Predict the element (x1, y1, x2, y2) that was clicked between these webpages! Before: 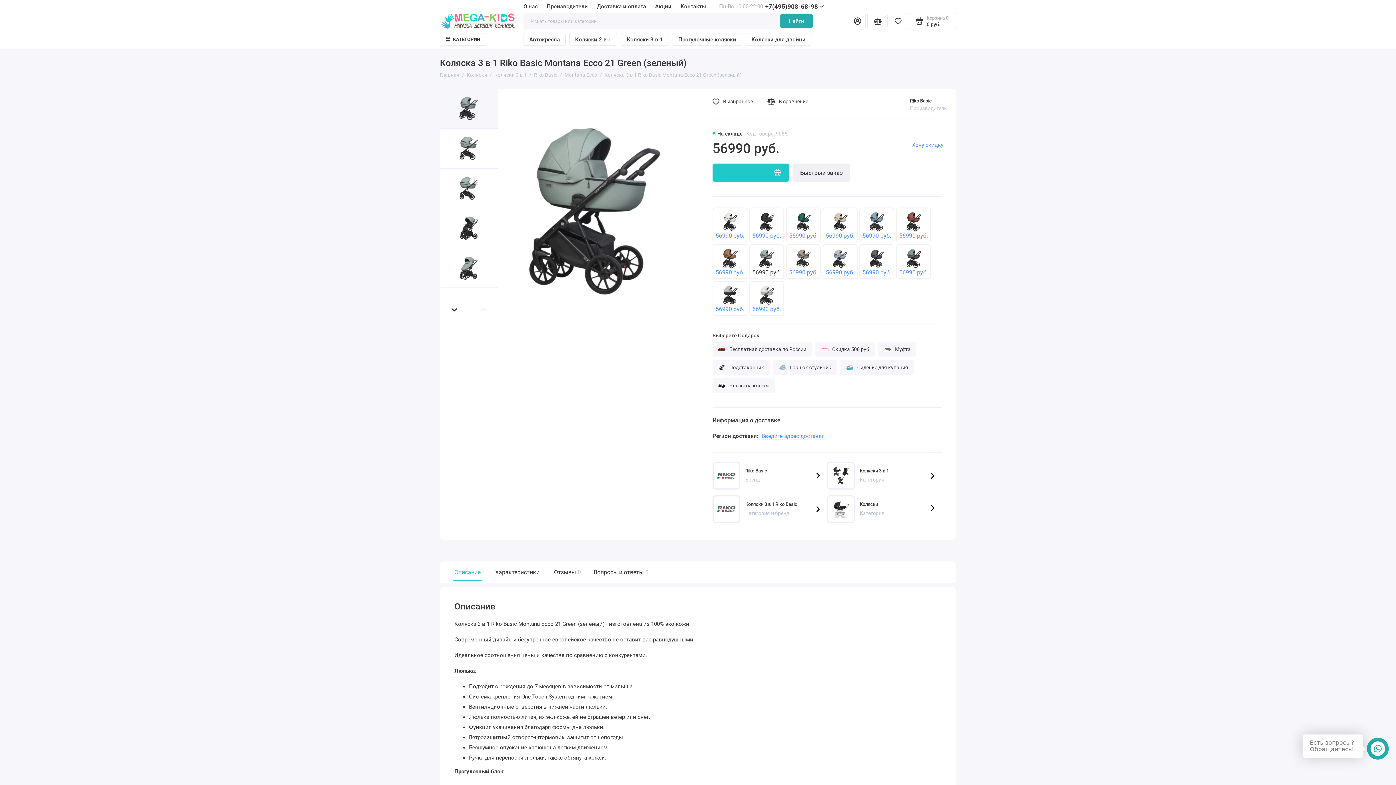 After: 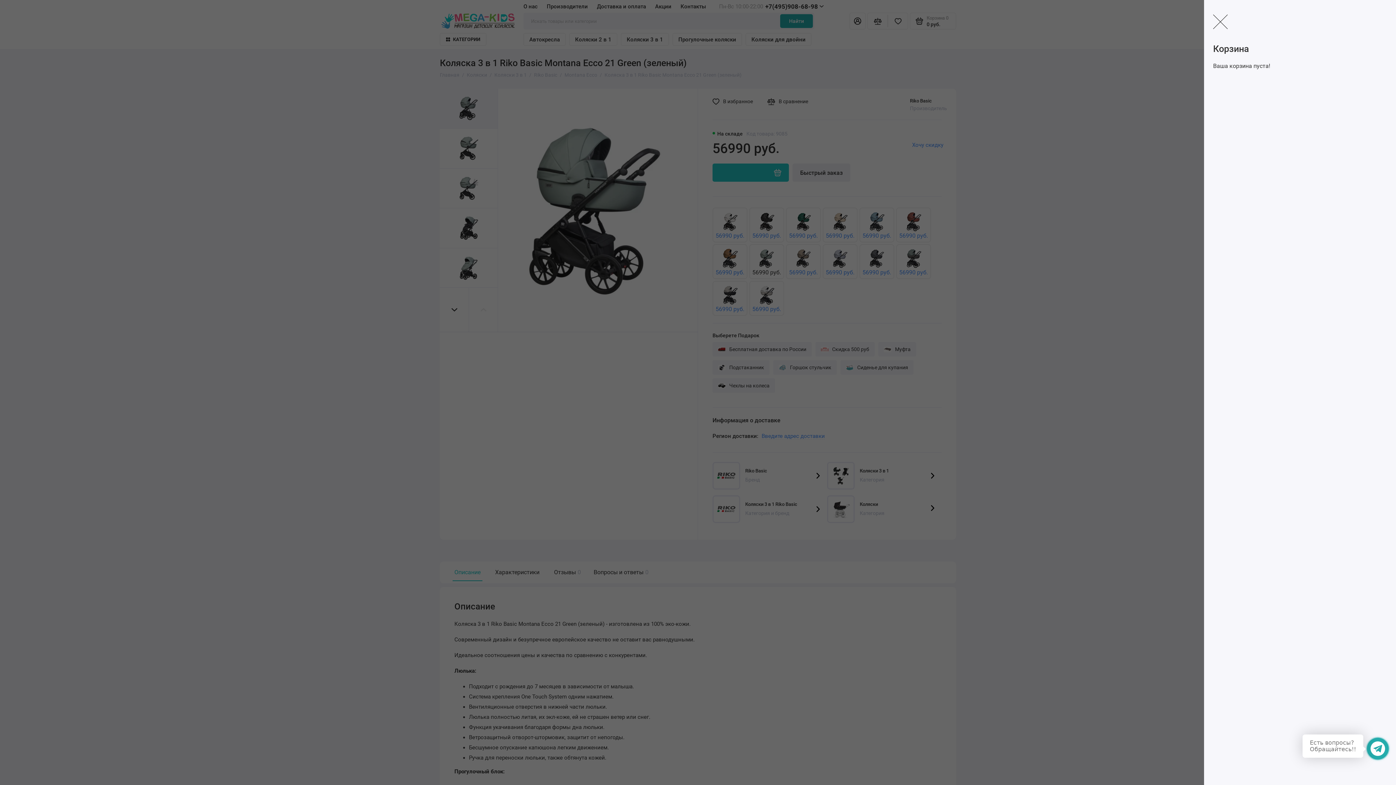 Action: label: Корзина 0
0 руб. bbox: (910, 12, 956, 29)